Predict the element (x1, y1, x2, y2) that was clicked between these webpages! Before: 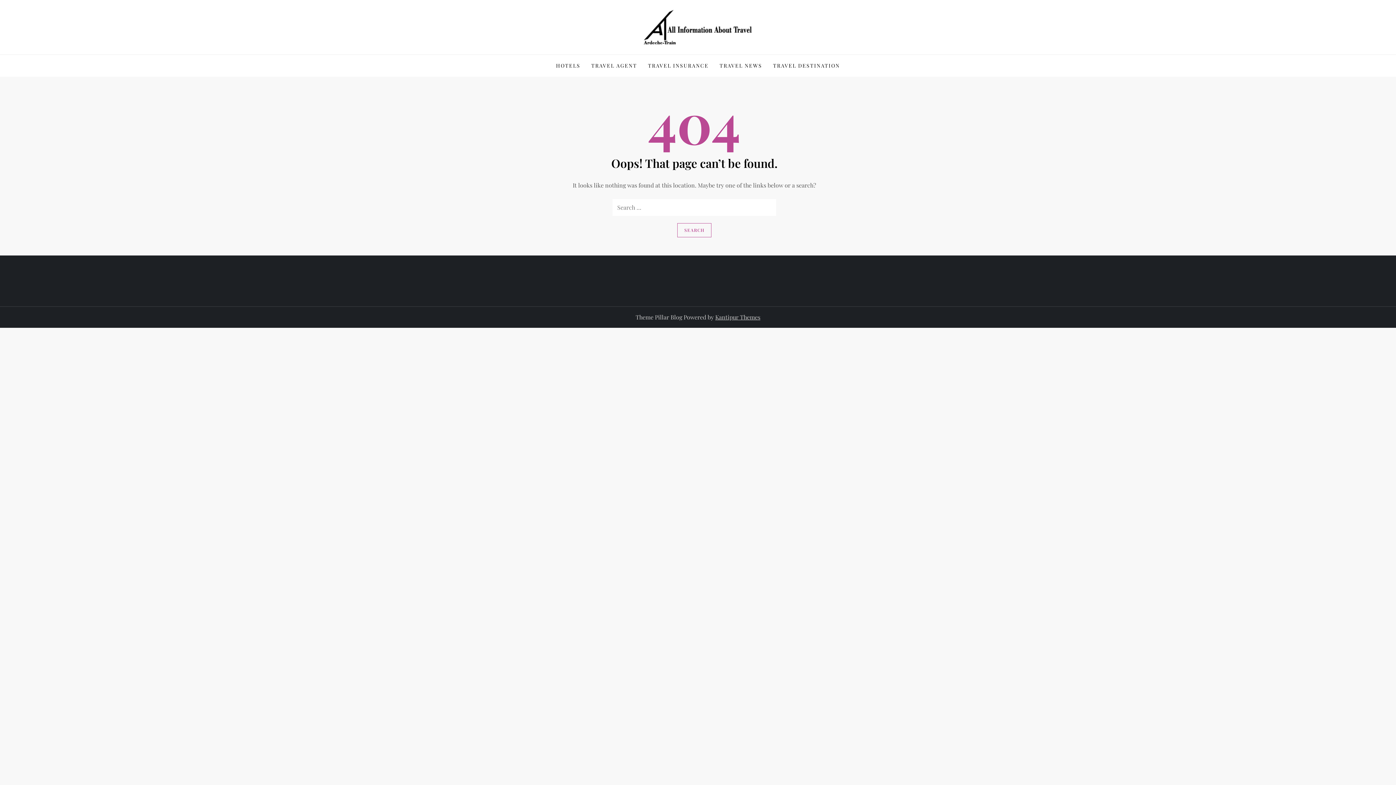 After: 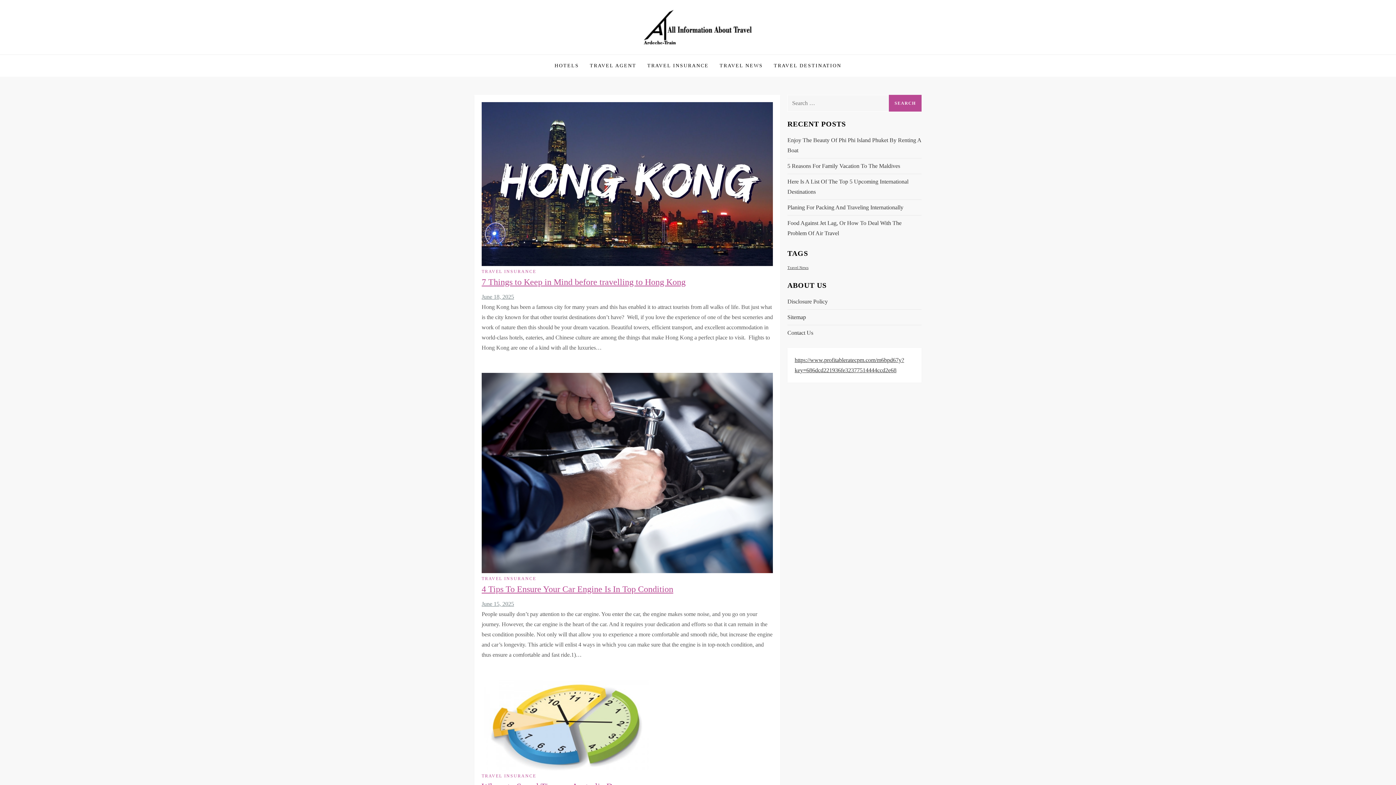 Action: label: TRAVEL INSURANCE bbox: (642, 54, 714, 76)